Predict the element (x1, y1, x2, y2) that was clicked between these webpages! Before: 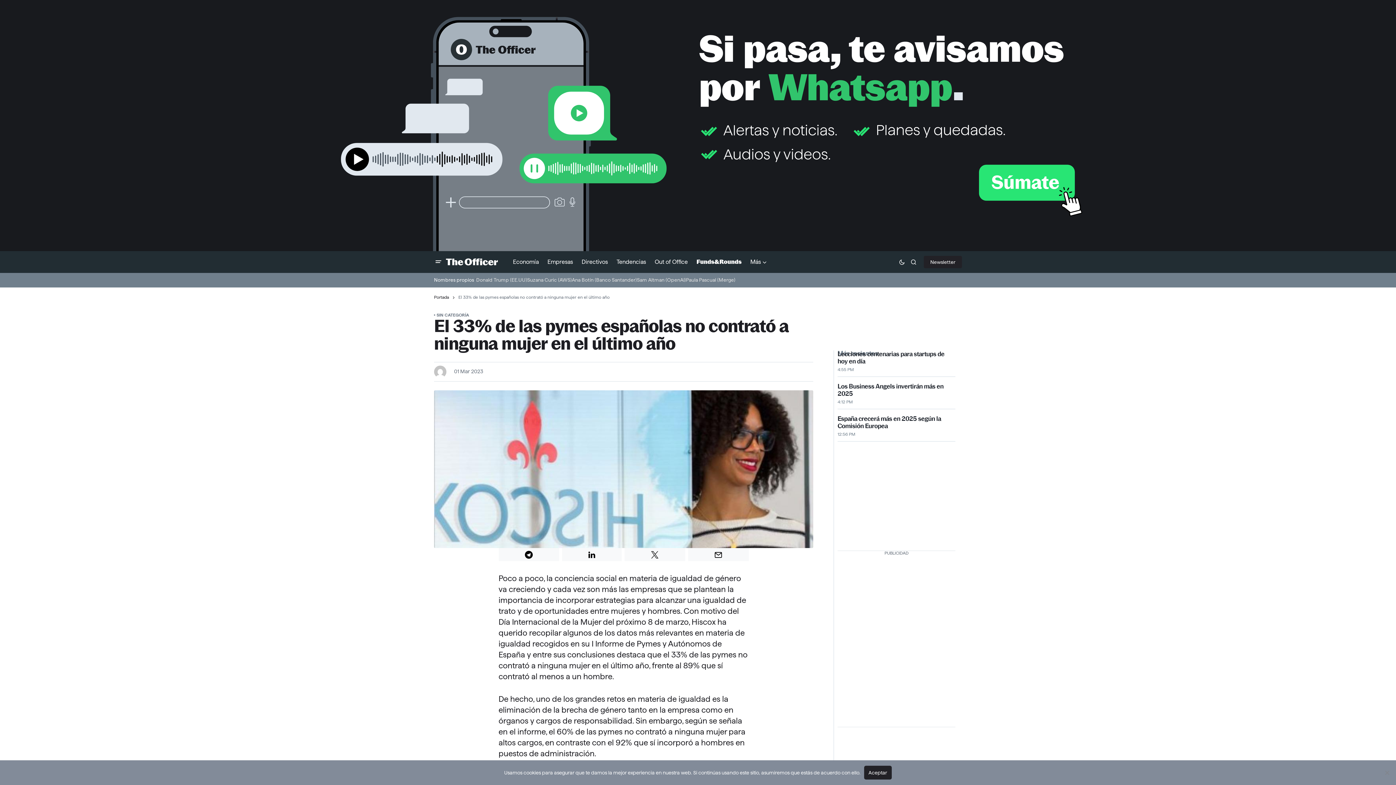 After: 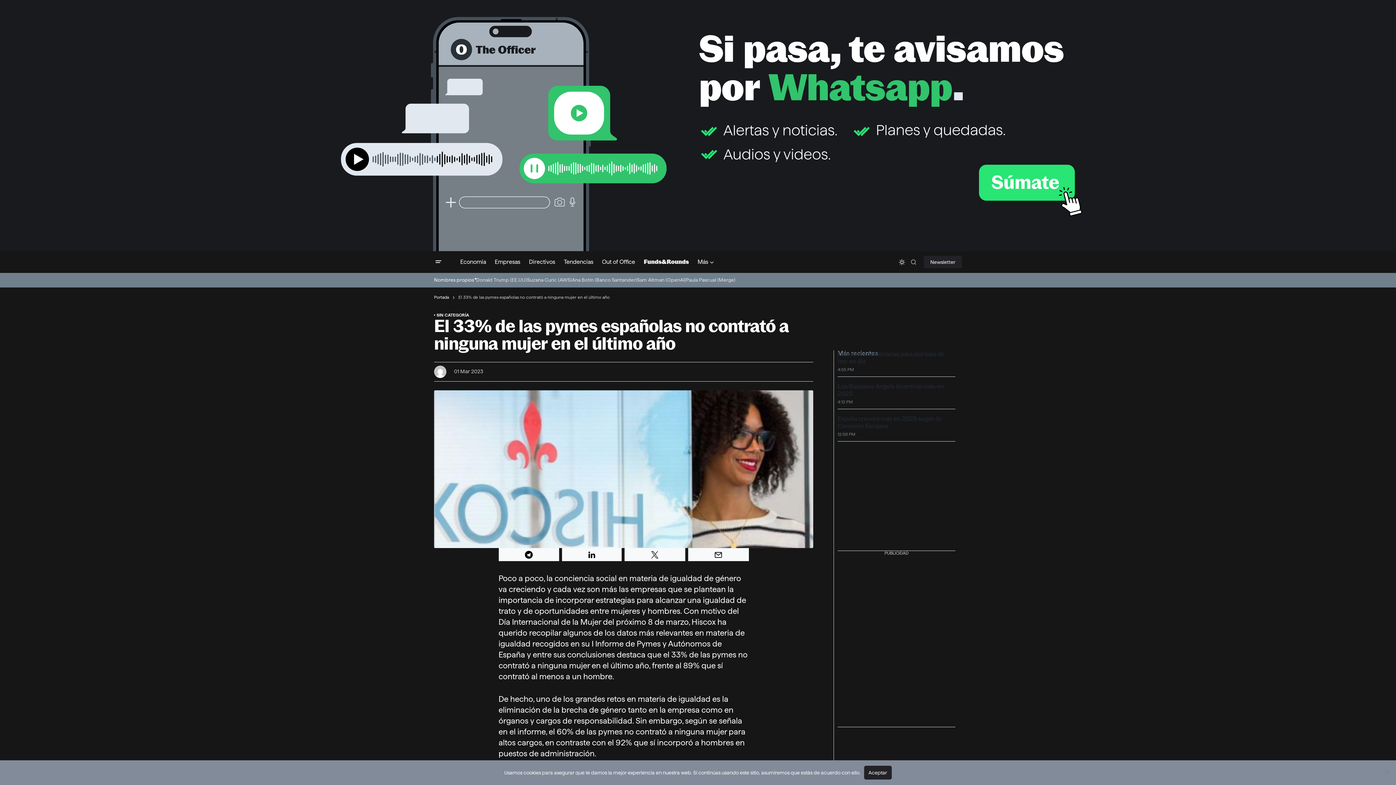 Action: label: Dark mode toggle button bbox: (896, 253, 908, 270)